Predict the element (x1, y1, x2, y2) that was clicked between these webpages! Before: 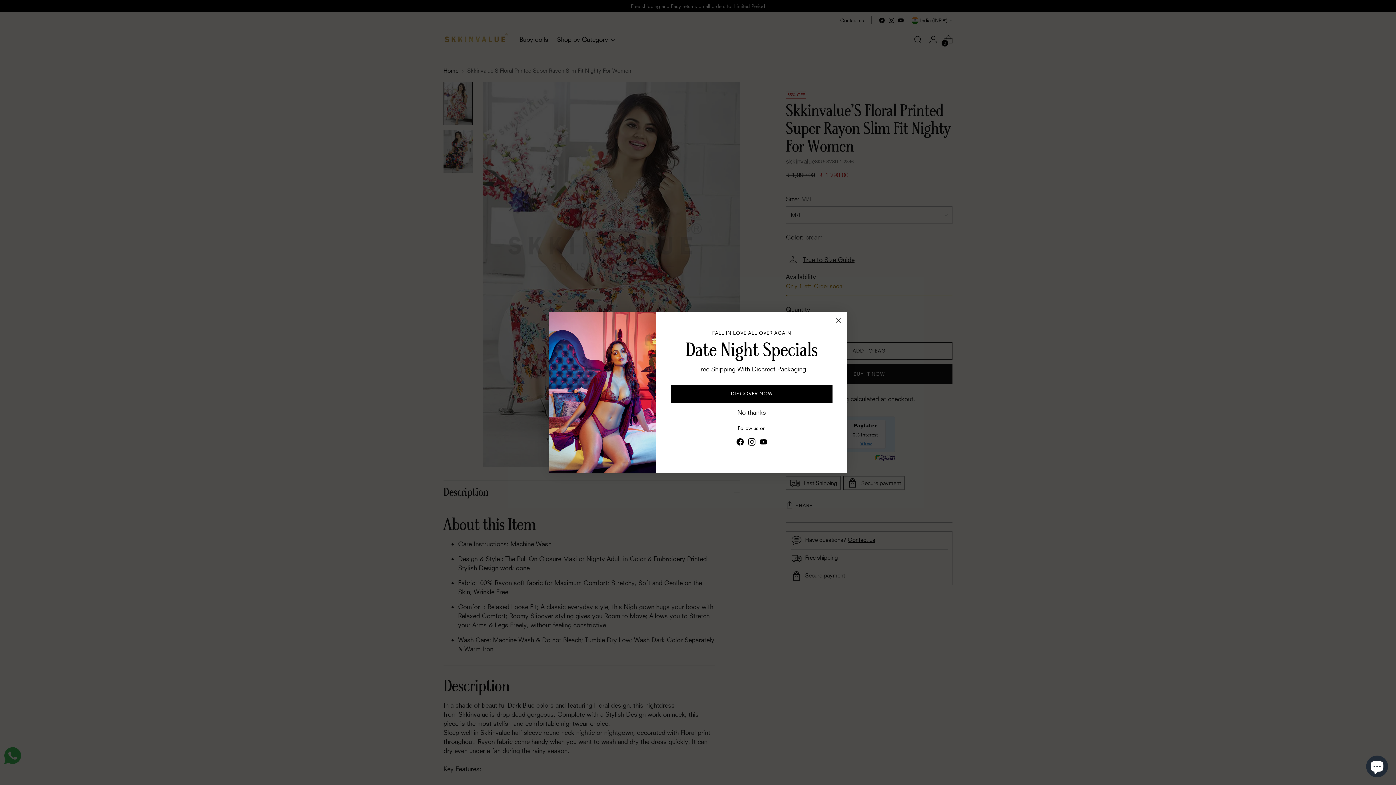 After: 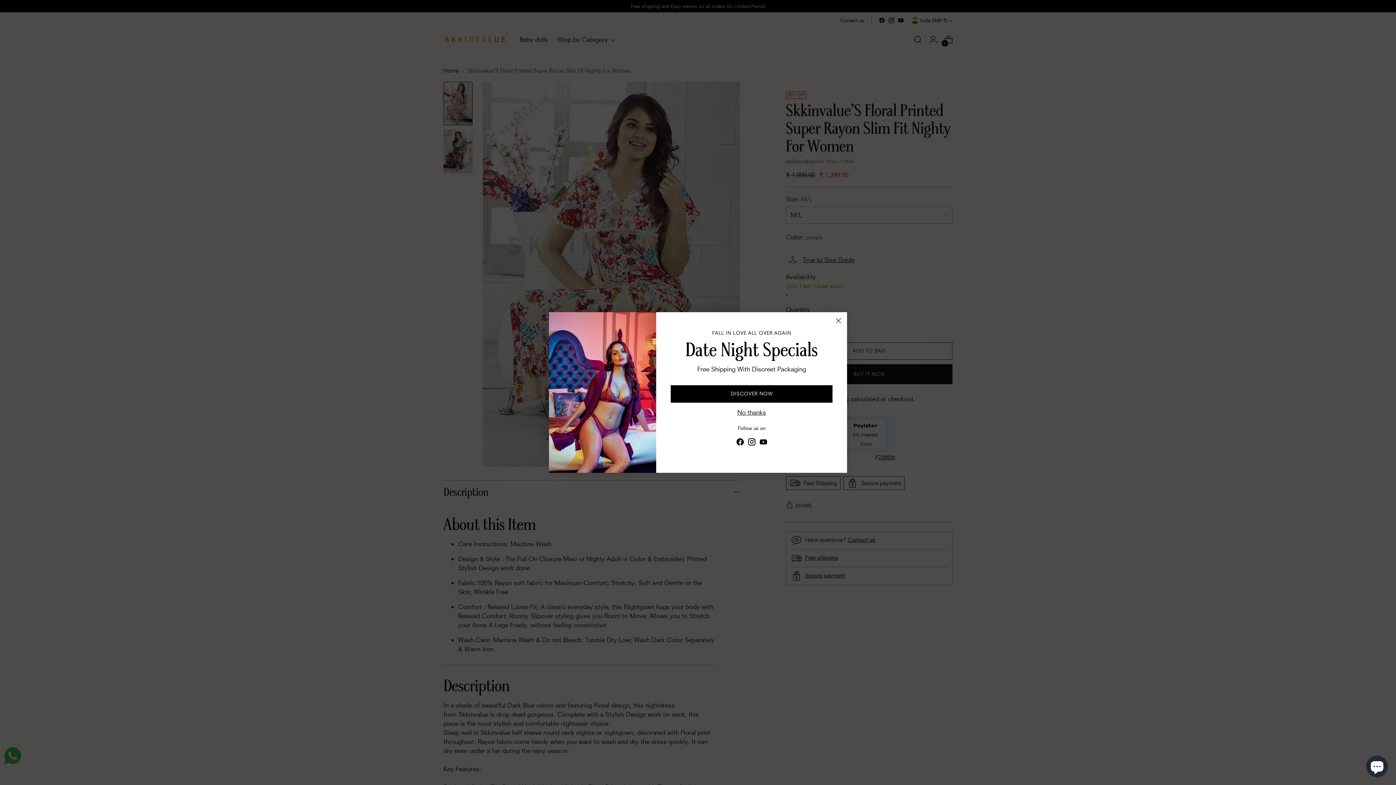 Action: bbox: (747, 442, 756, 453)